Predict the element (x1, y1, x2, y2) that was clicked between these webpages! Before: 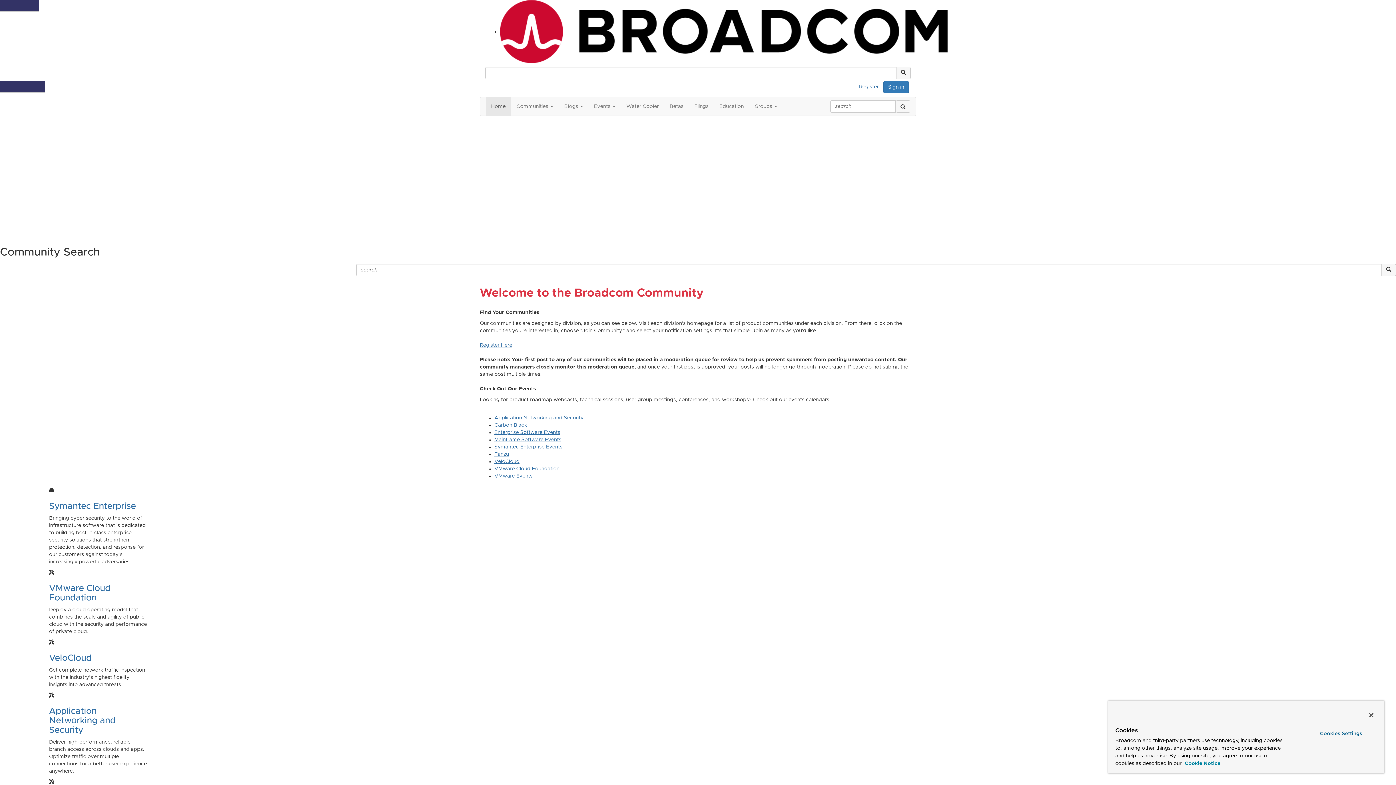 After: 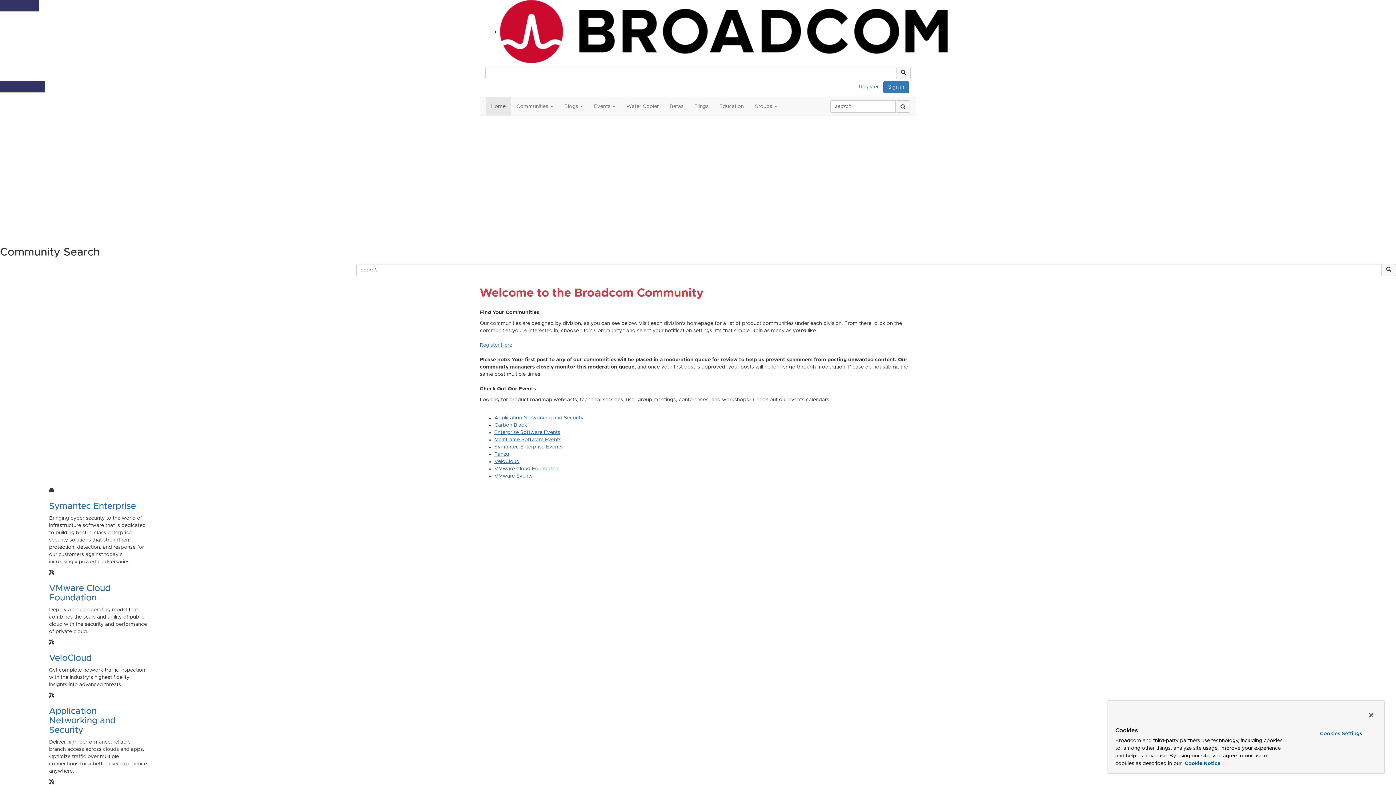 Action: label: VMware Events bbox: (494, 473, 532, 478)